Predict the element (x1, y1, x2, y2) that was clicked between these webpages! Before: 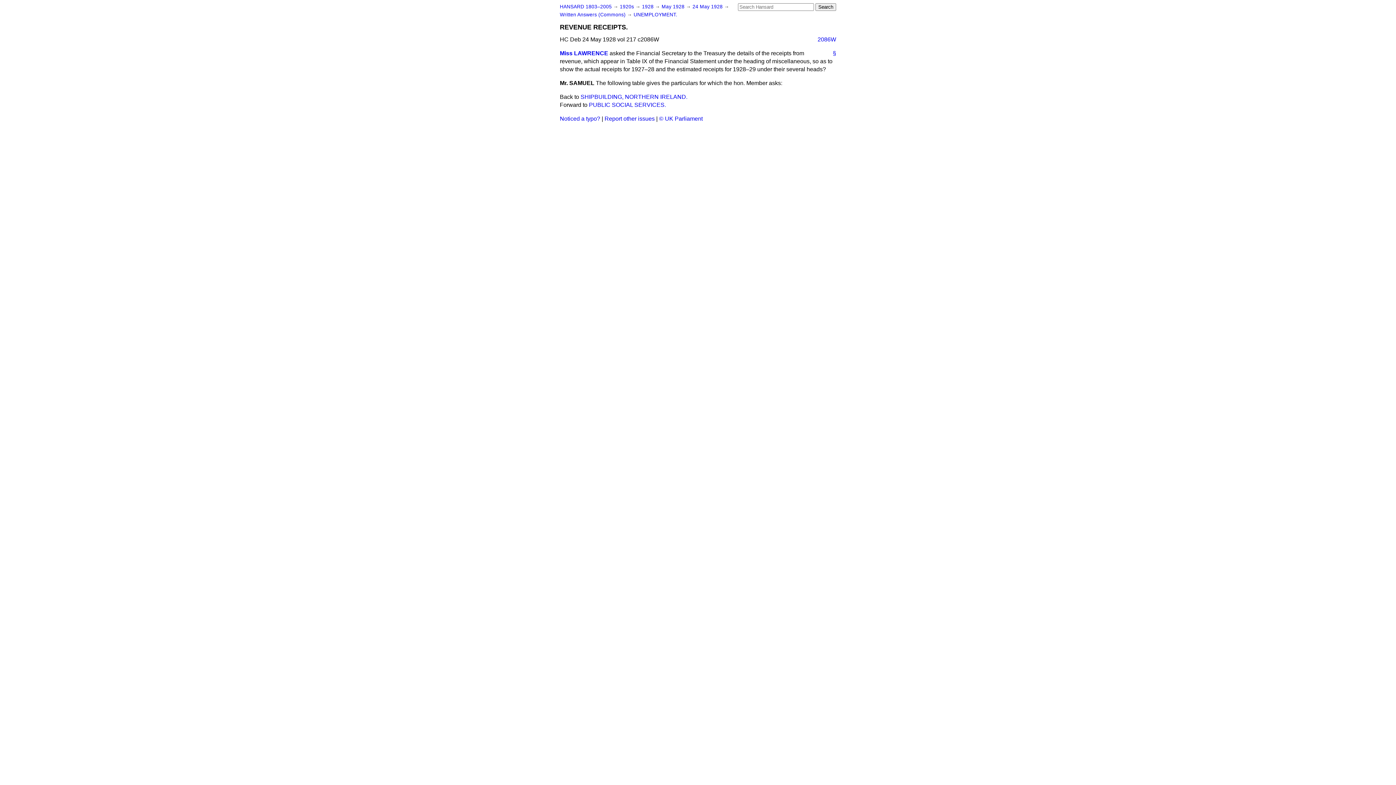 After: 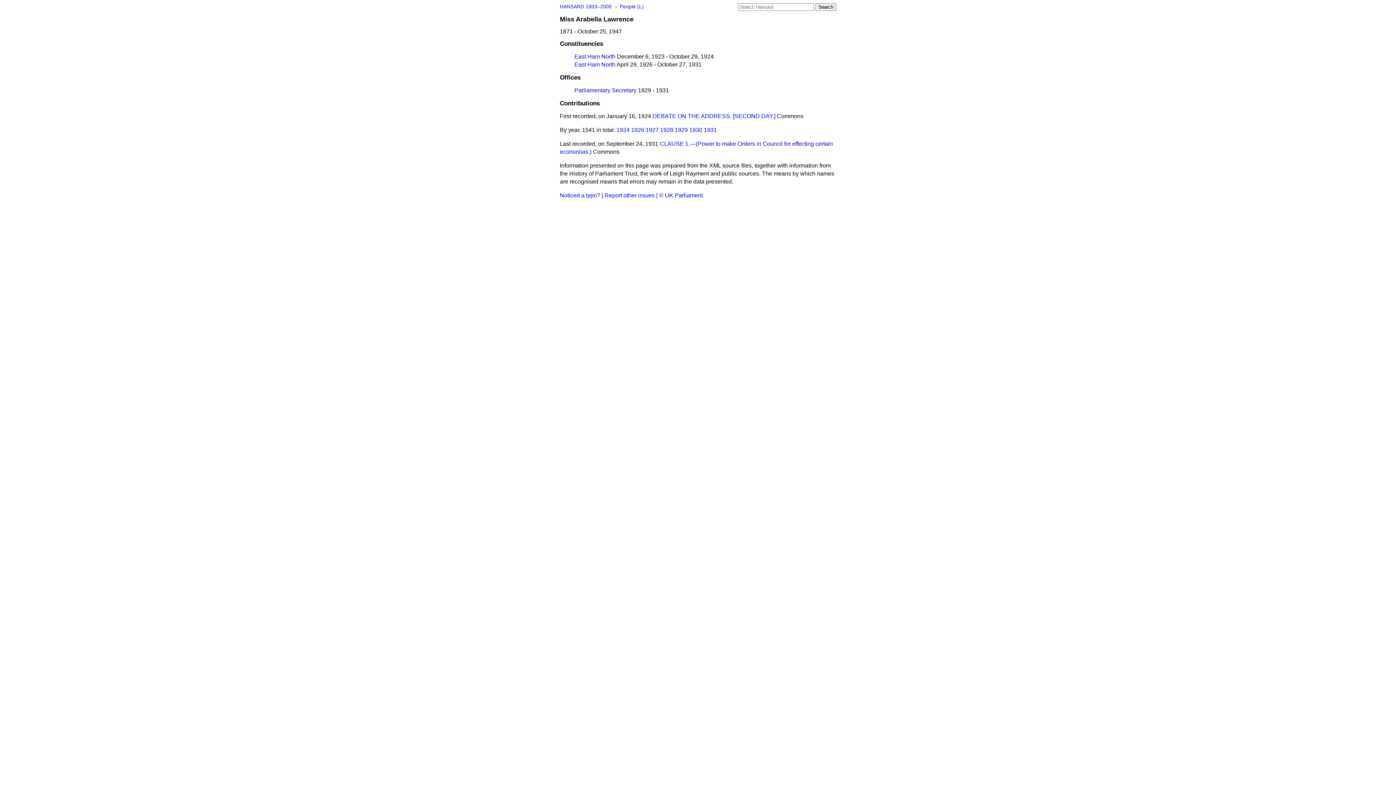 Action: label: Miss LAWRENCE bbox: (560, 50, 608, 56)